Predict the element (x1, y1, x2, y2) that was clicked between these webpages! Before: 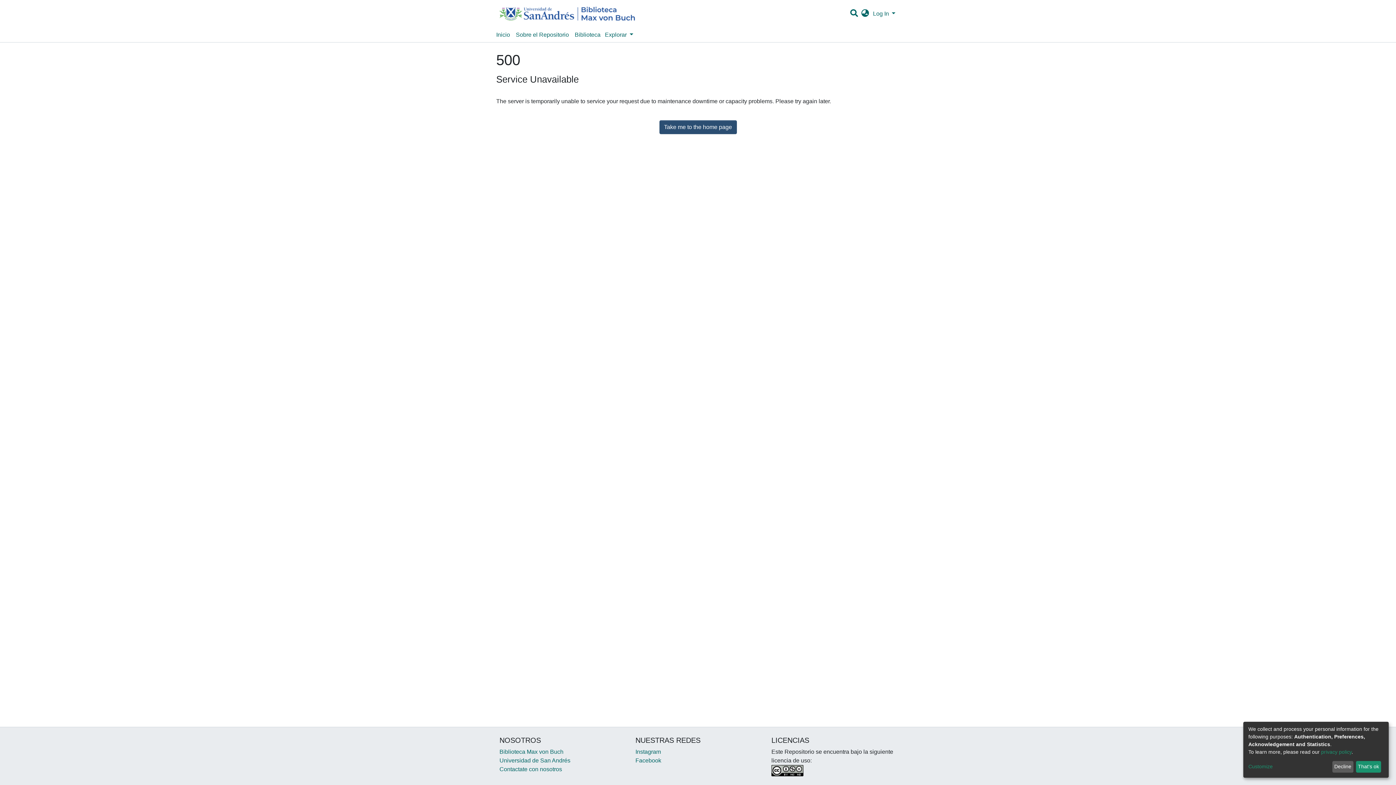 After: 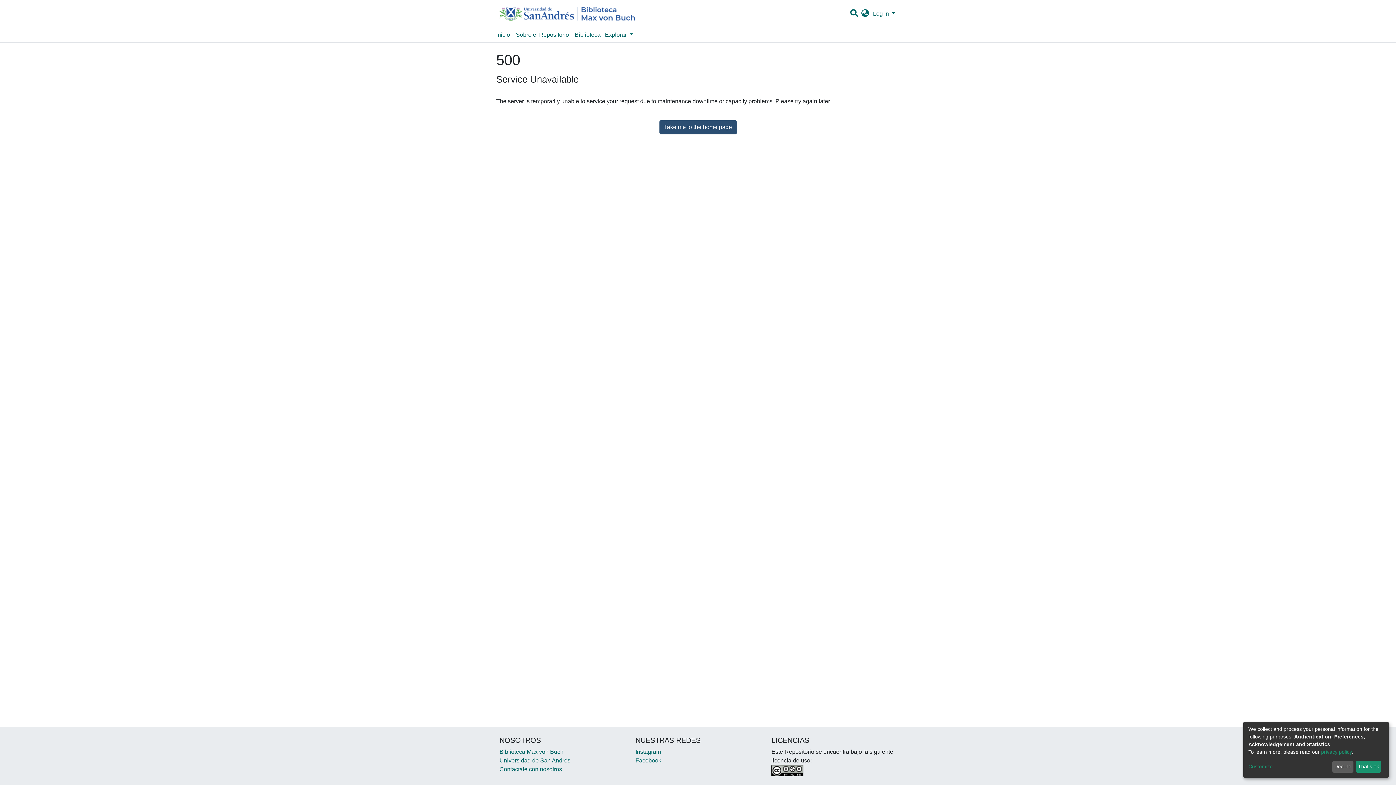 Action: label: Take me to the home page bbox: (659, 120, 736, 134)